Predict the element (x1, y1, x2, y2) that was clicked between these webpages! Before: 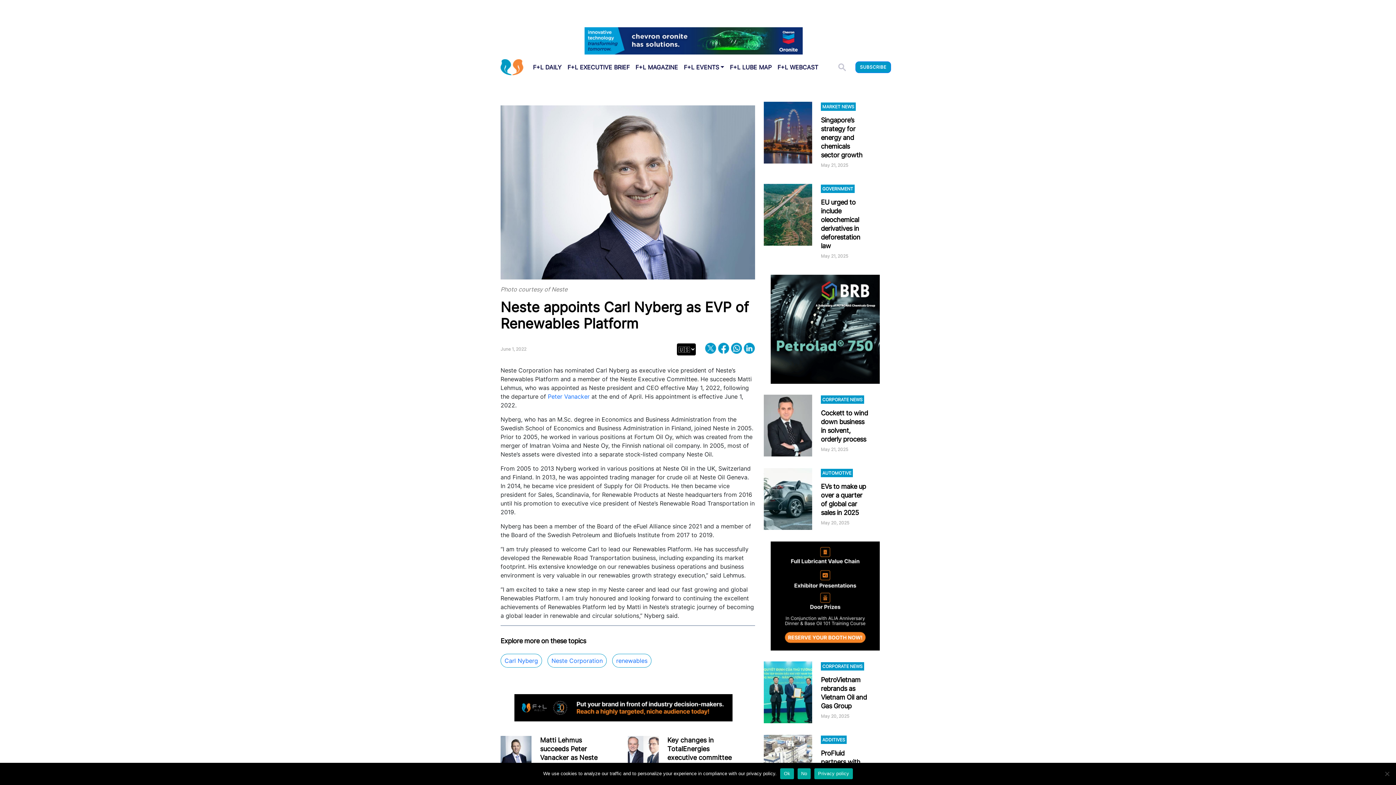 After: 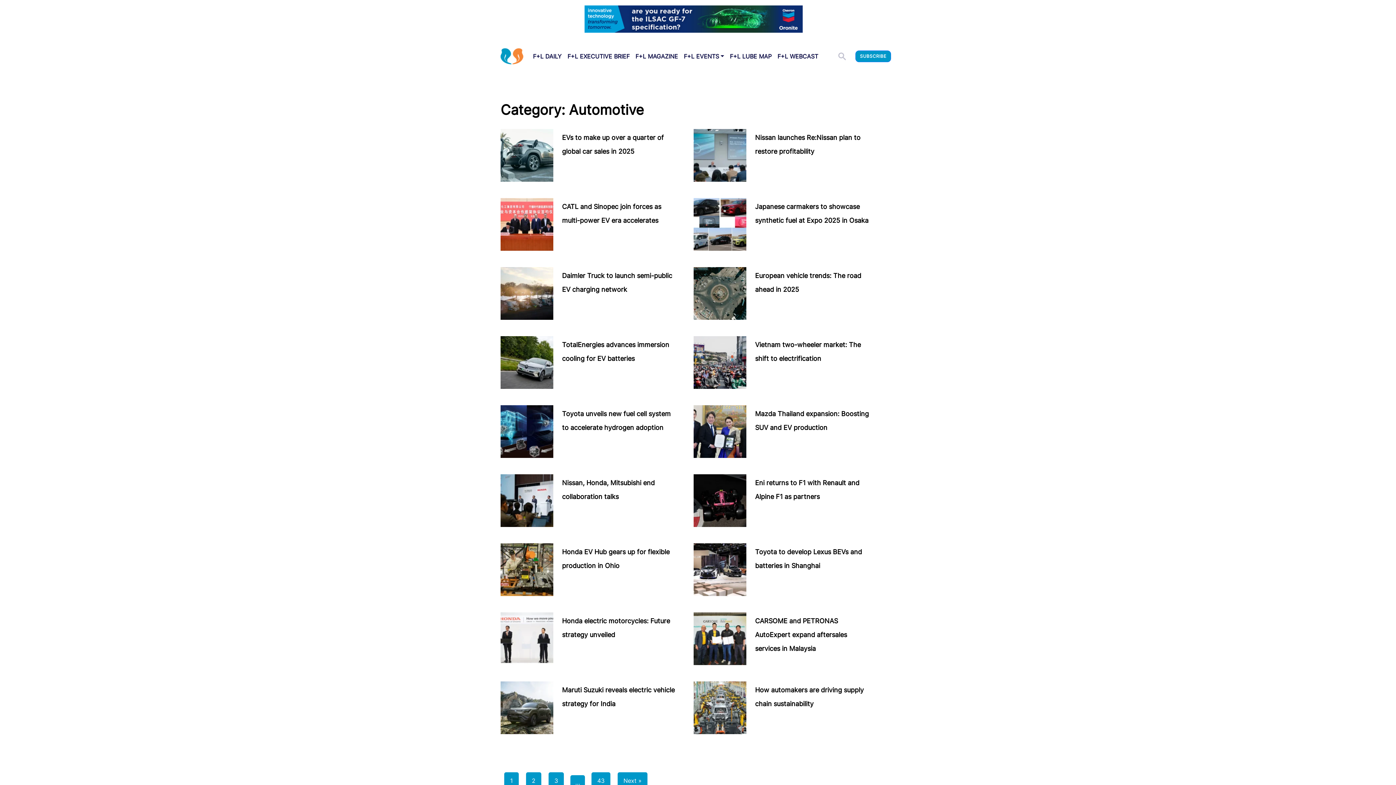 Action: label: AUTOMOTIVE bbox: (821, 469, 853, 477)